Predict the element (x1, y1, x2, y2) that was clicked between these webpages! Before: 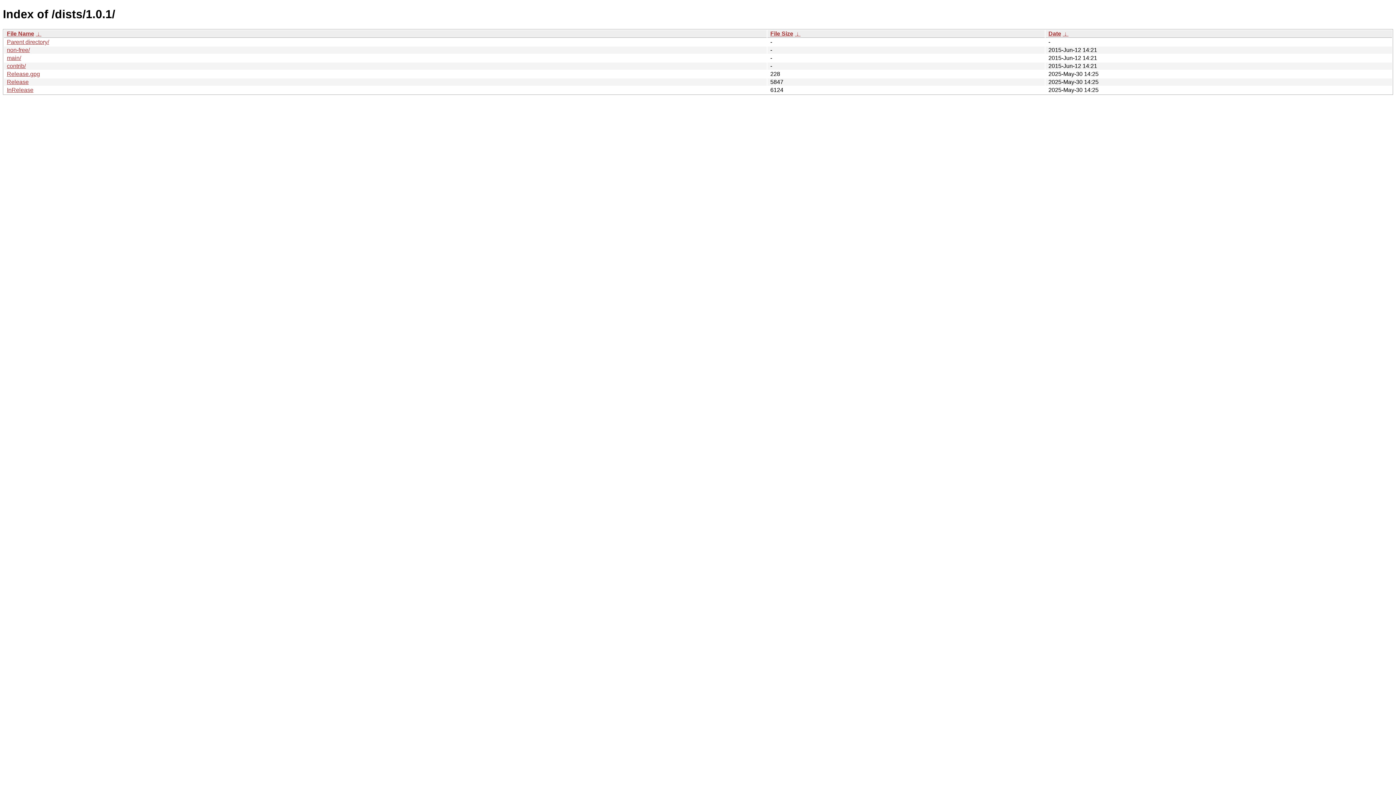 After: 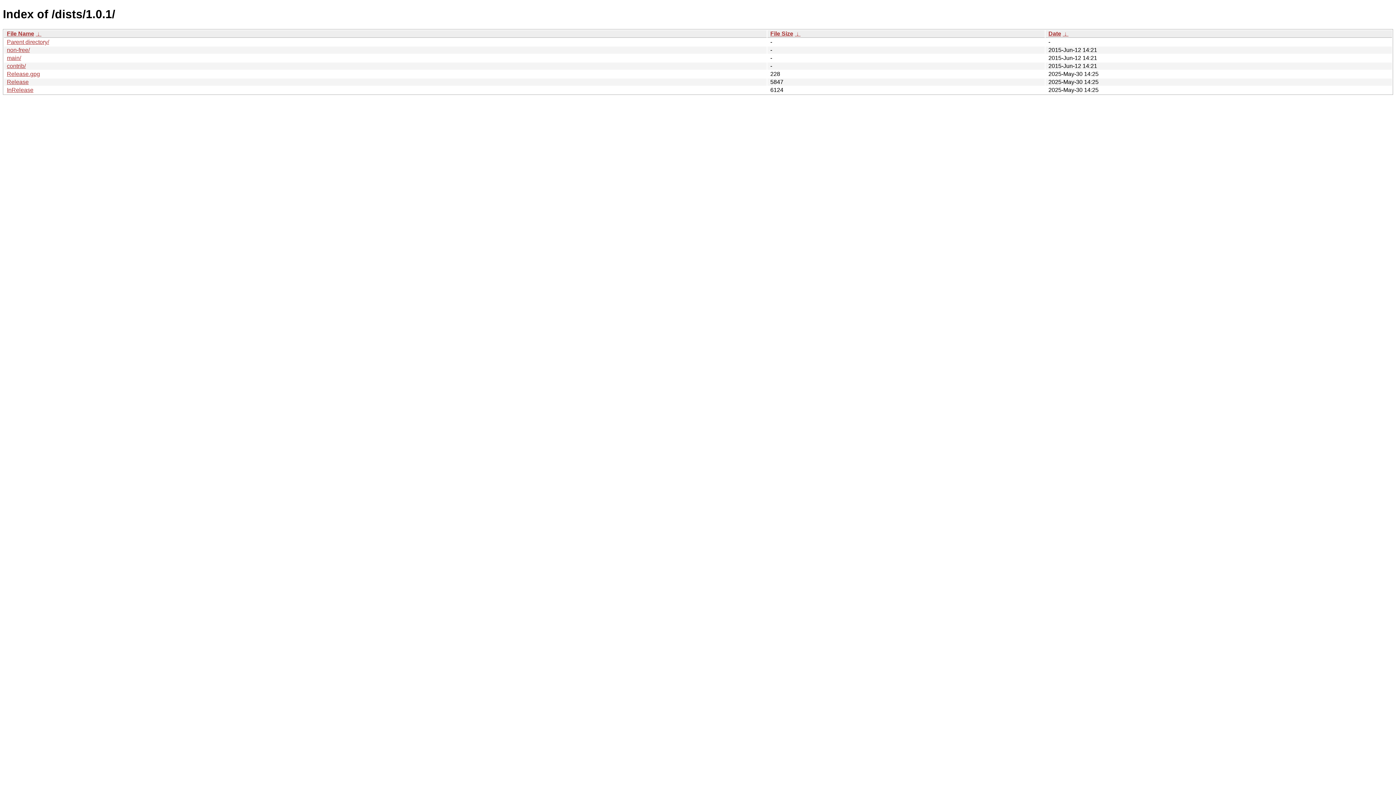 Action: label: Date bbox: (1048, 30, 1061, 36)